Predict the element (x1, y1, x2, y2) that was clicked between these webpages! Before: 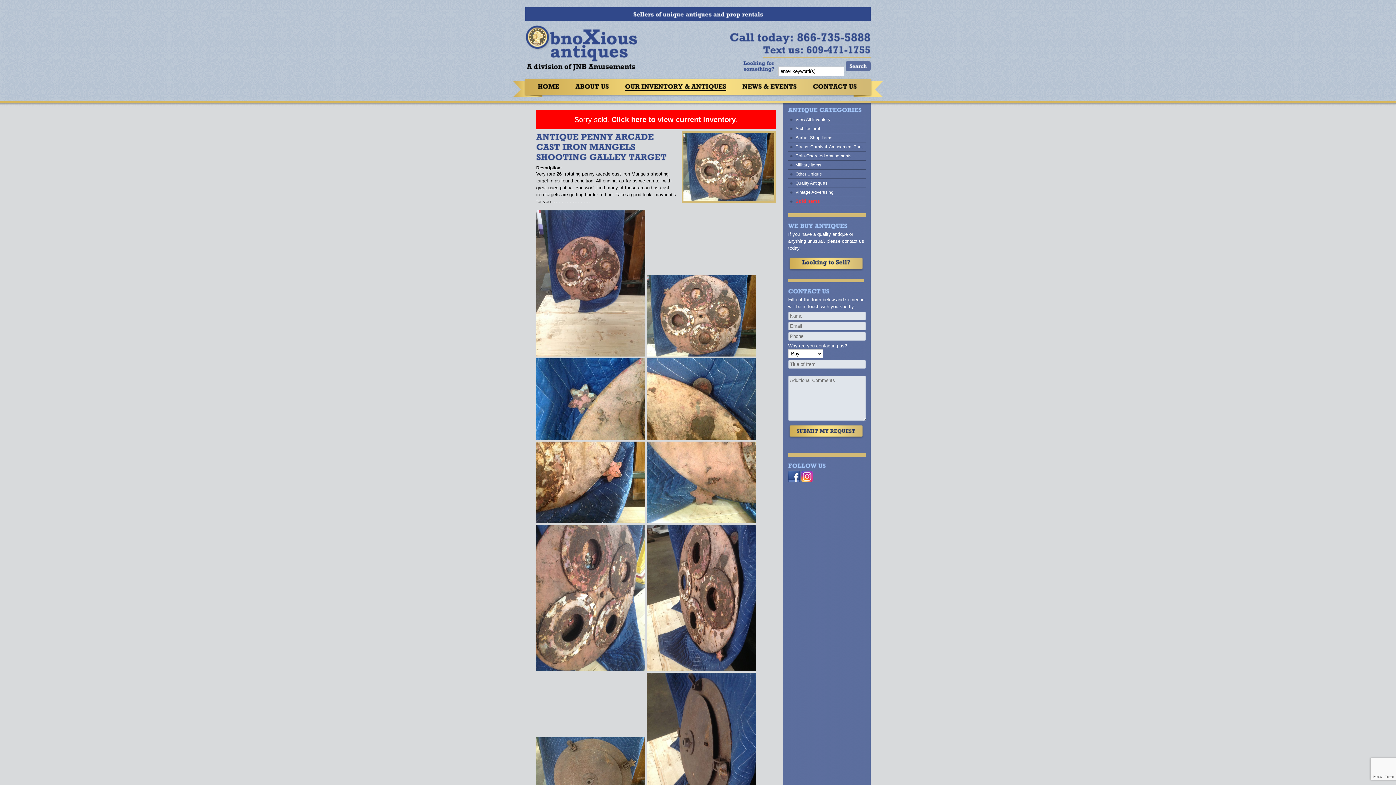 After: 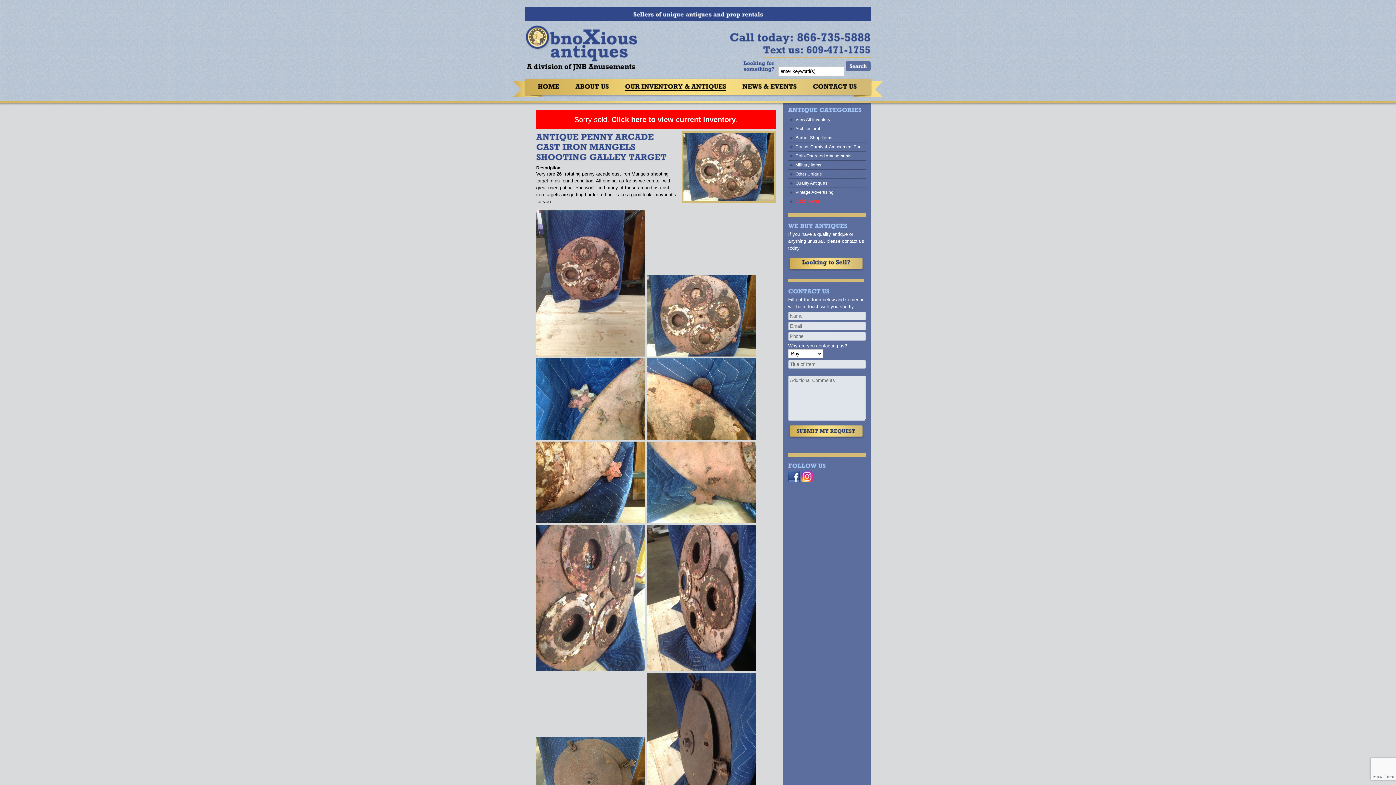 Action: bbox: (801, 478, 813, 483)